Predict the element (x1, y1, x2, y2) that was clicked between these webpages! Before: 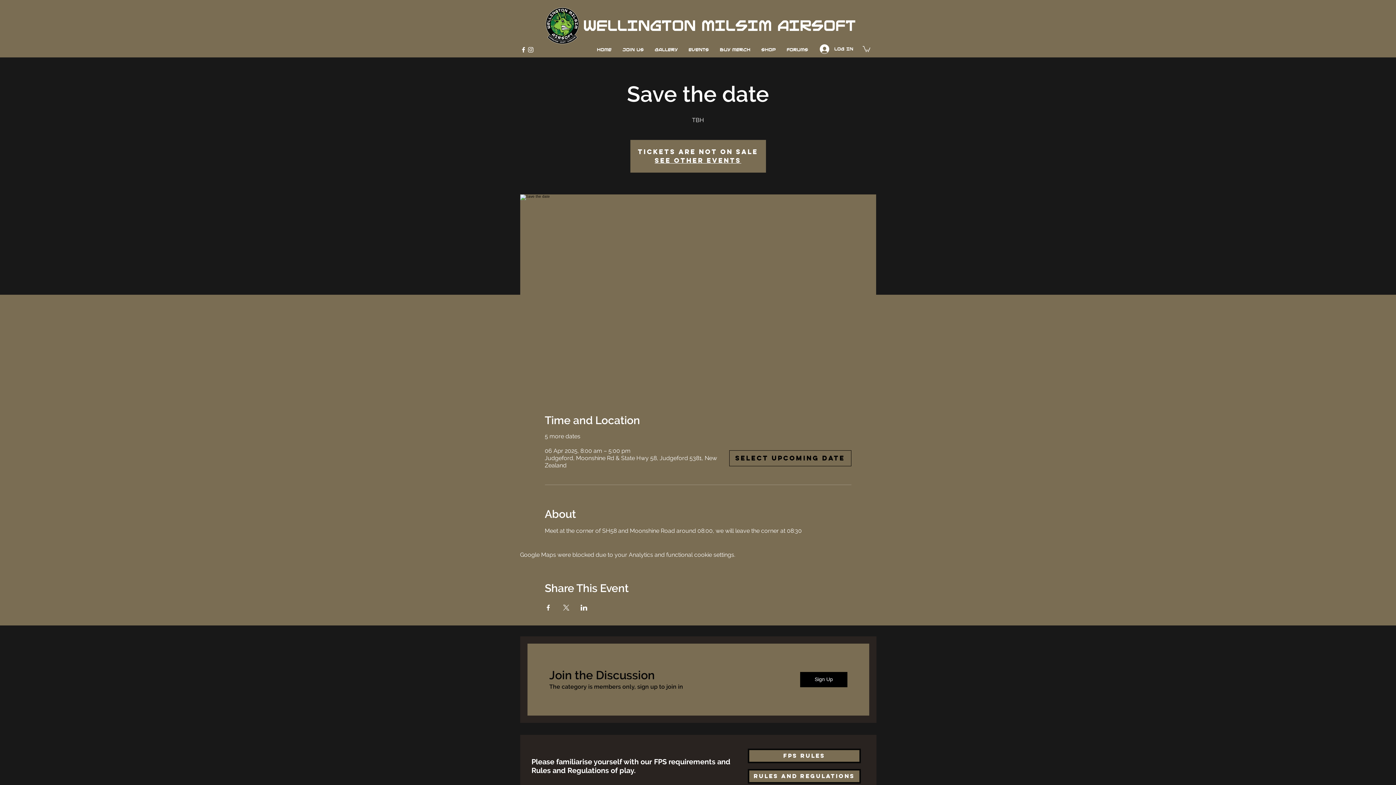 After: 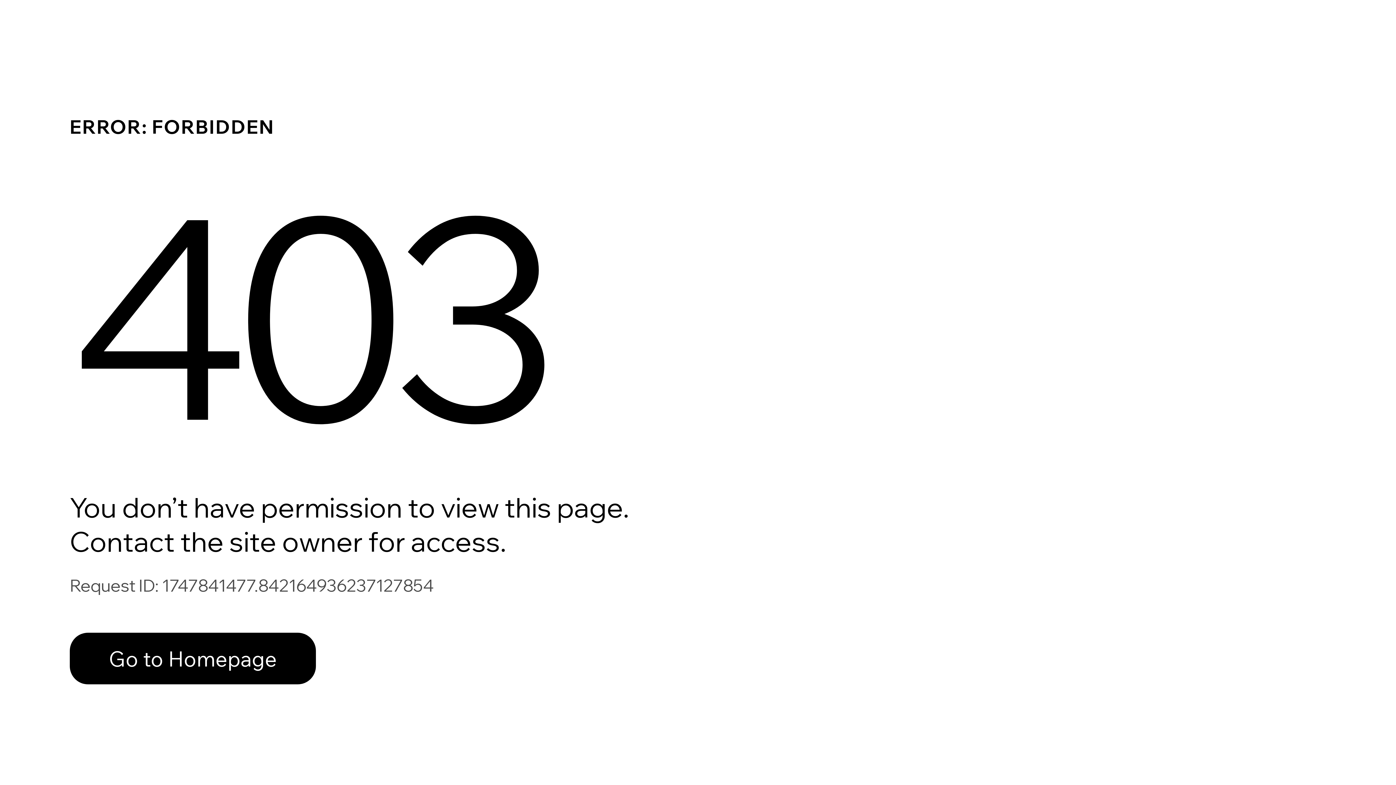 Action: label: Shop bbox: (756, 44, 781, 55)